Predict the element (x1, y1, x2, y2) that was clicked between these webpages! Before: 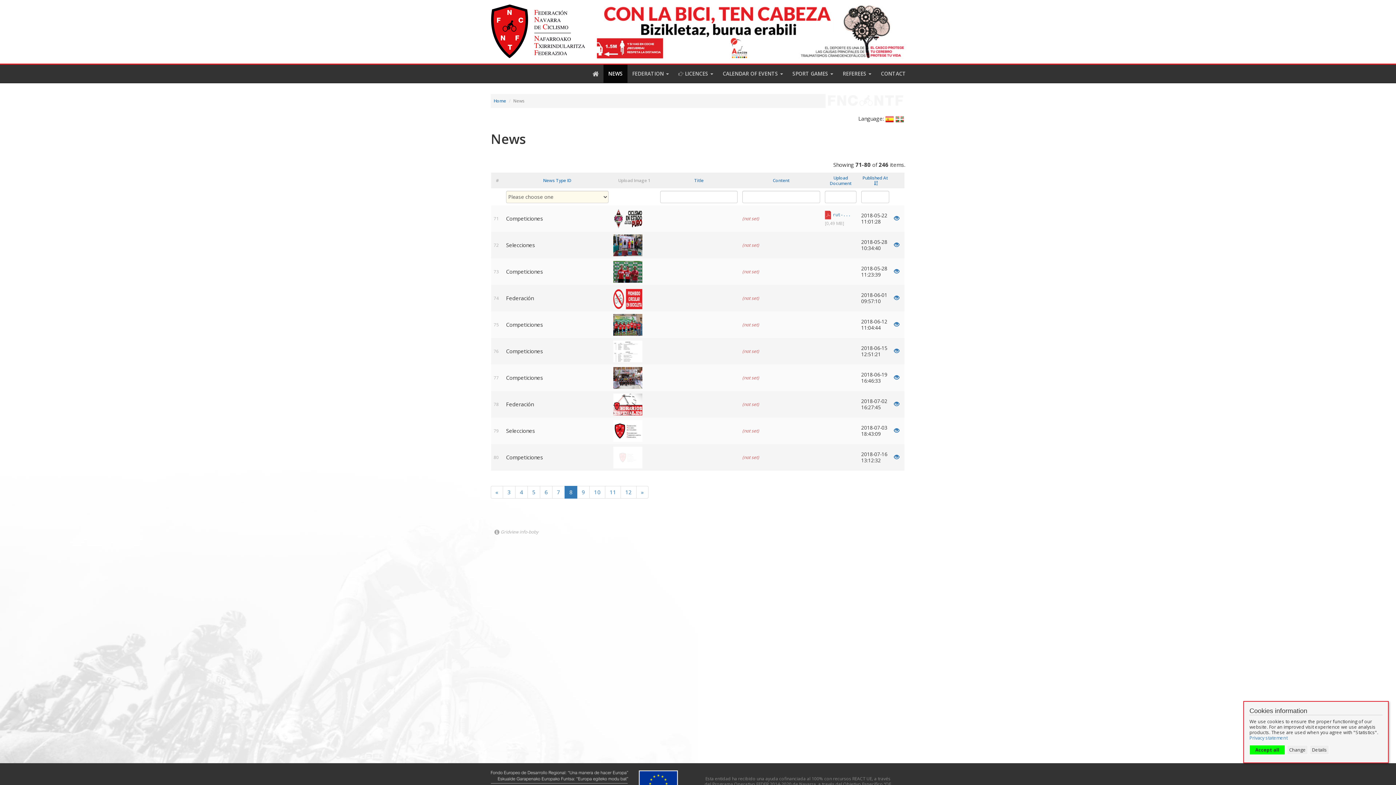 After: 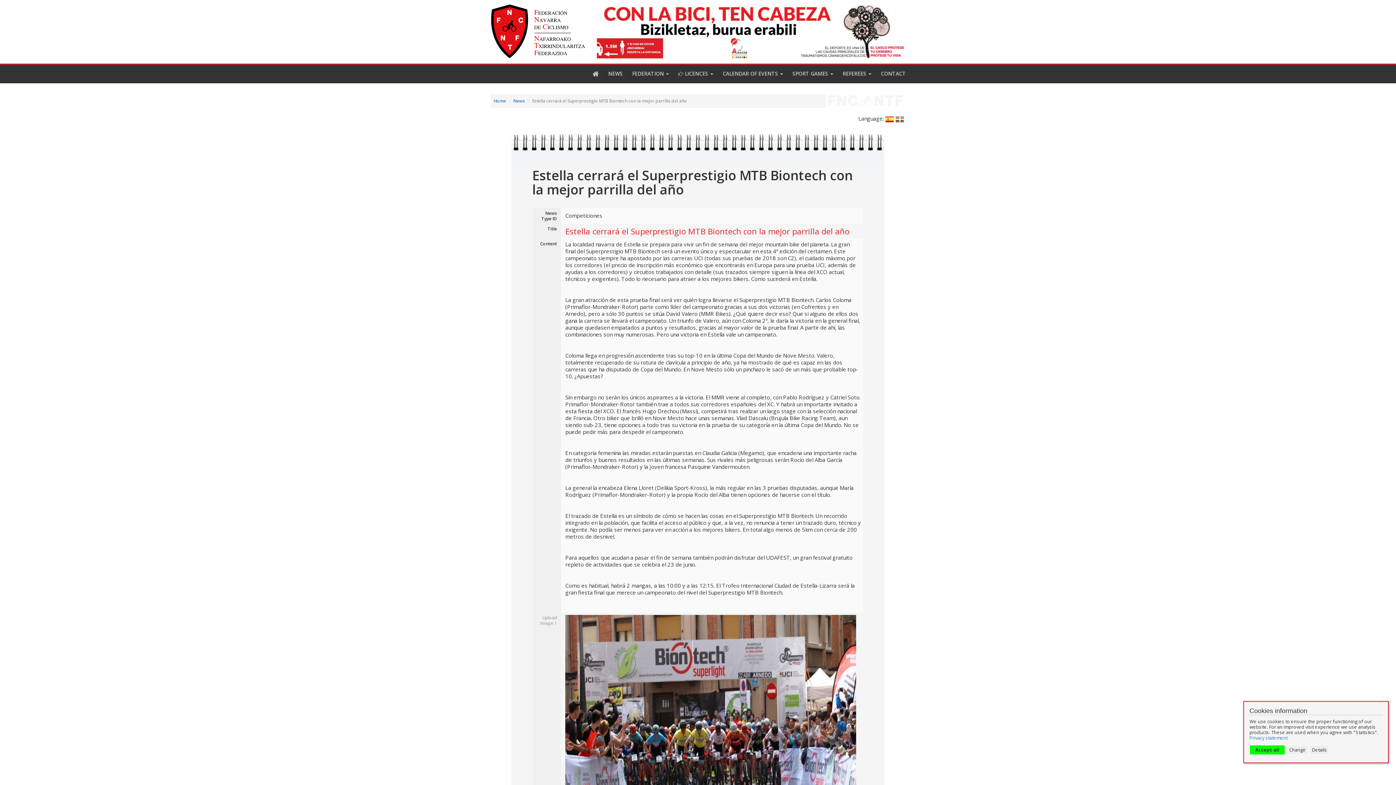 Action: bbox: (894, 374, 899, 381)